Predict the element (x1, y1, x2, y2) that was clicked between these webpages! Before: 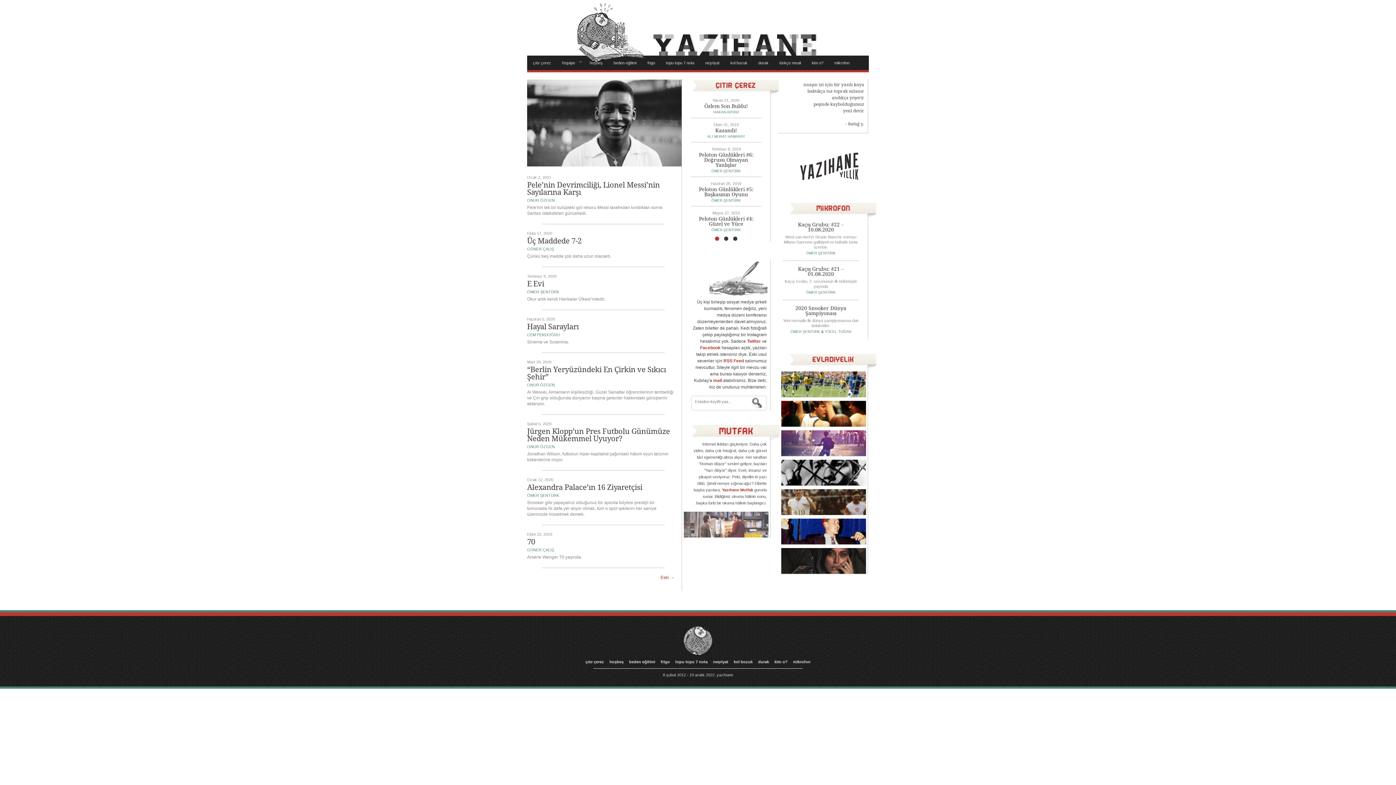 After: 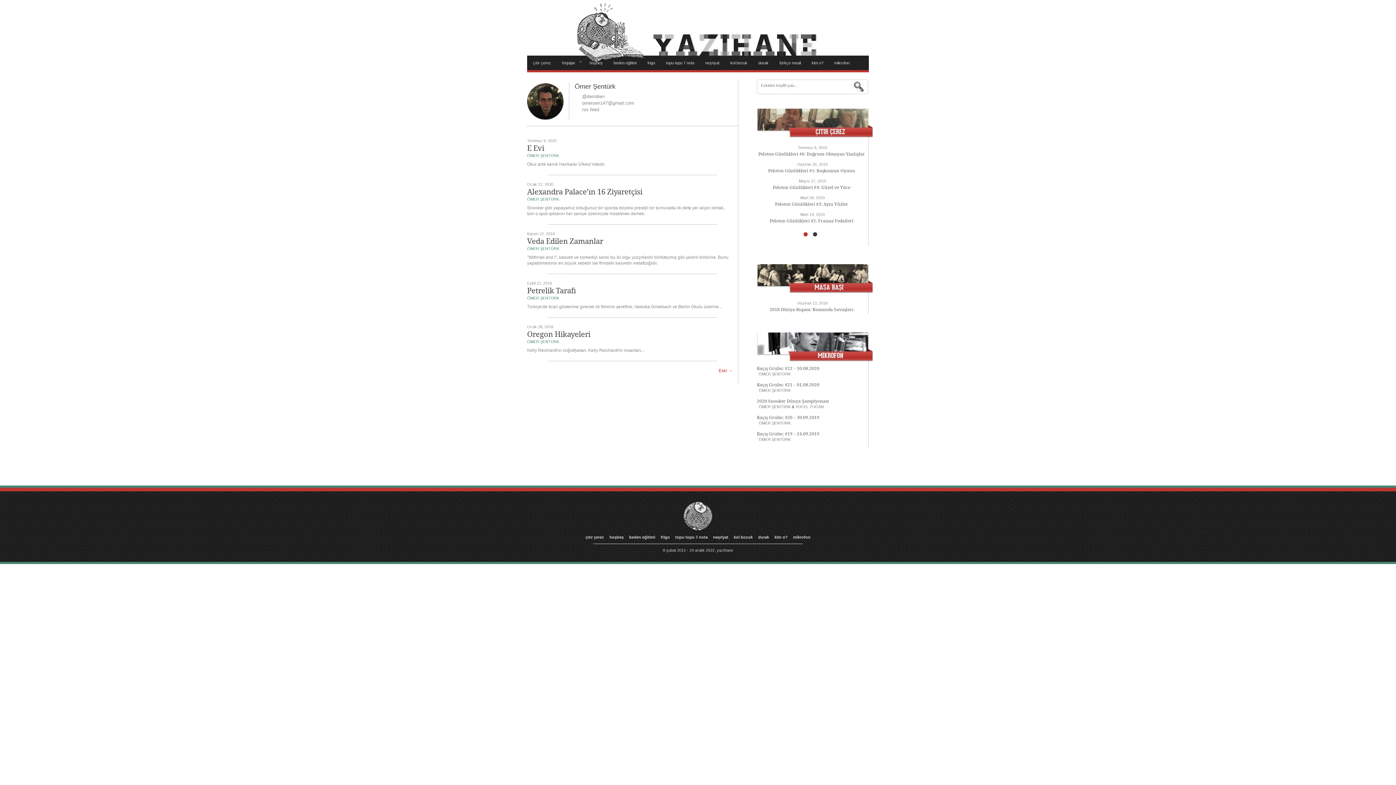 Action: bbox: (806, 251, 835, 255) label: ÖMER ŞENTÜRK